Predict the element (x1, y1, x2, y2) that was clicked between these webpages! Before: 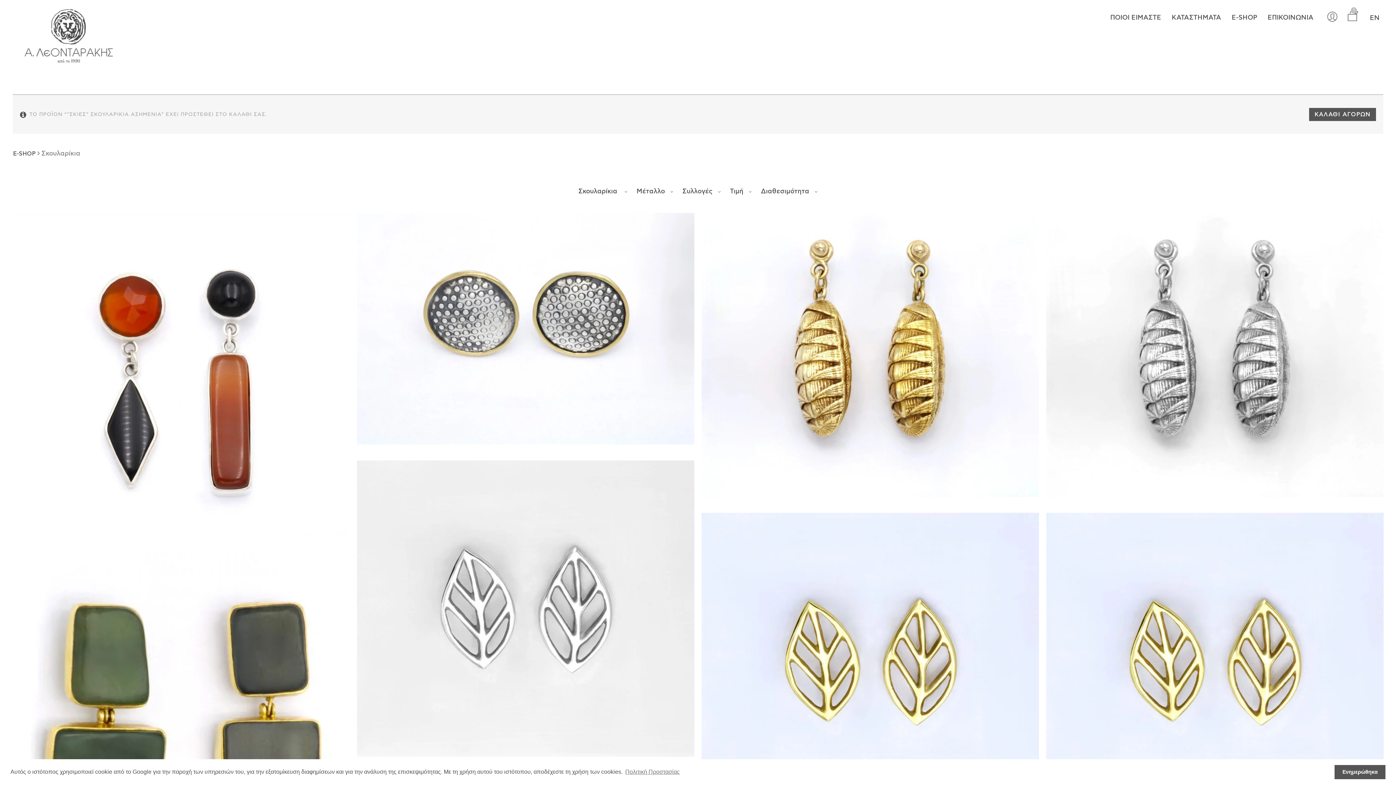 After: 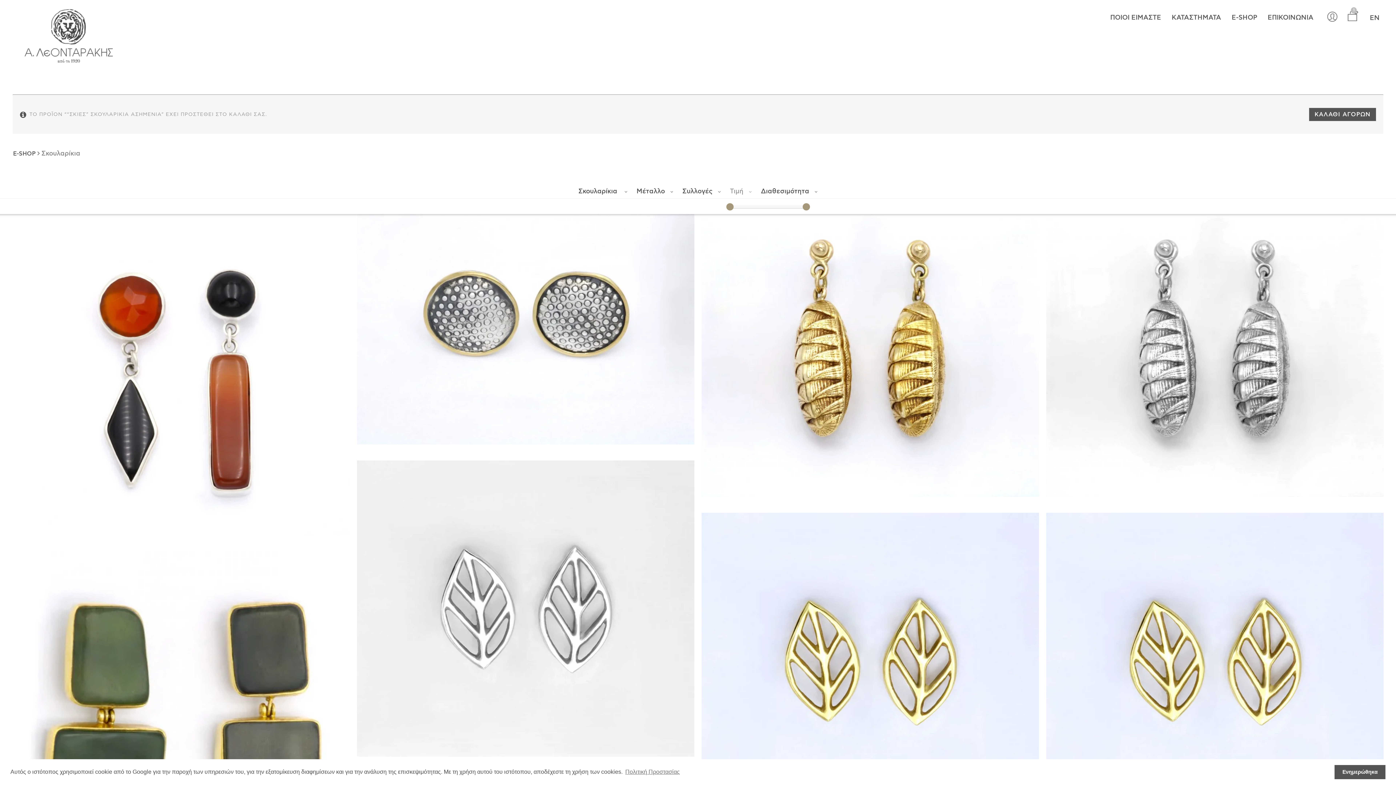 Action: label: Τιμή bbox: (730, 188, 752, 194)